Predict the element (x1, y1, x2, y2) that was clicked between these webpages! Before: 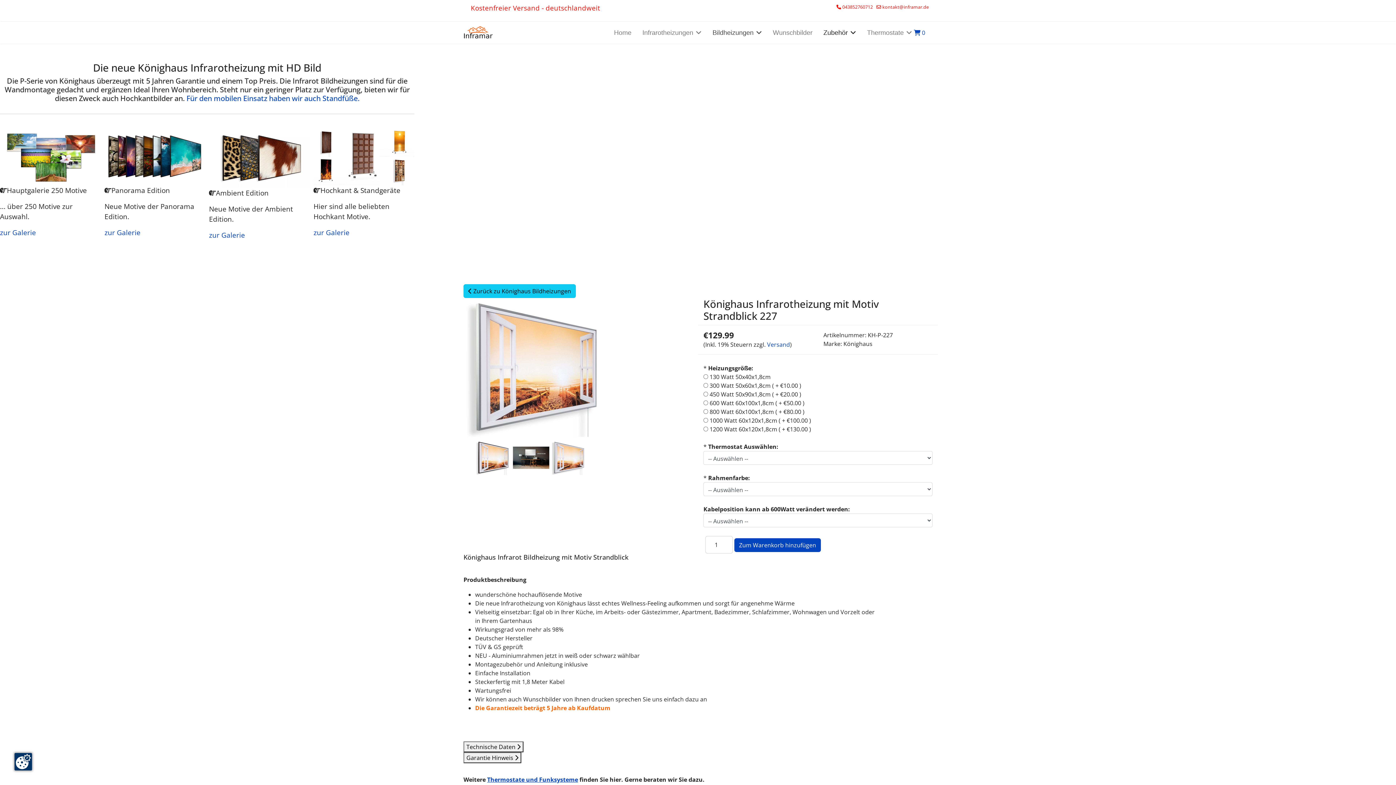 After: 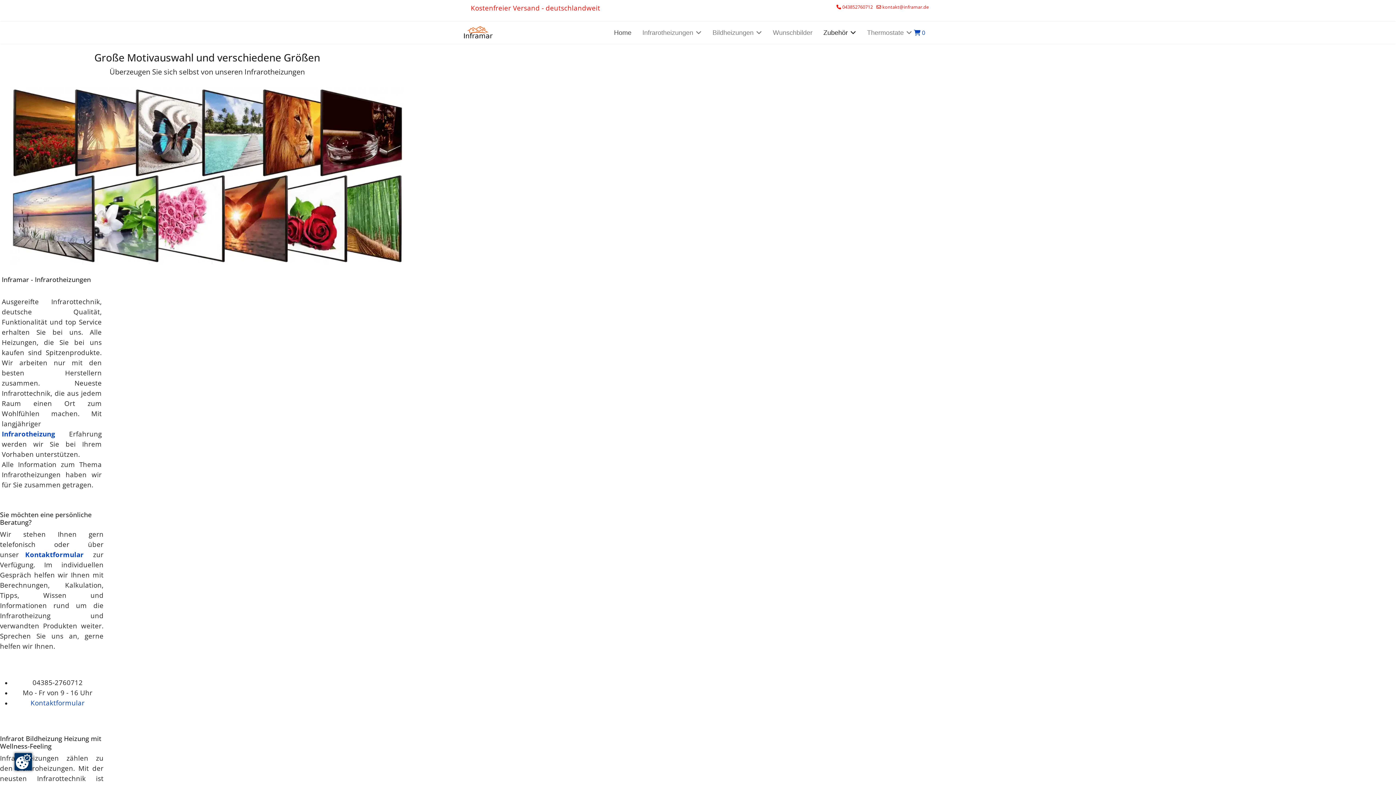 Action: label: Home bbox: (608, 21, 637, 43)